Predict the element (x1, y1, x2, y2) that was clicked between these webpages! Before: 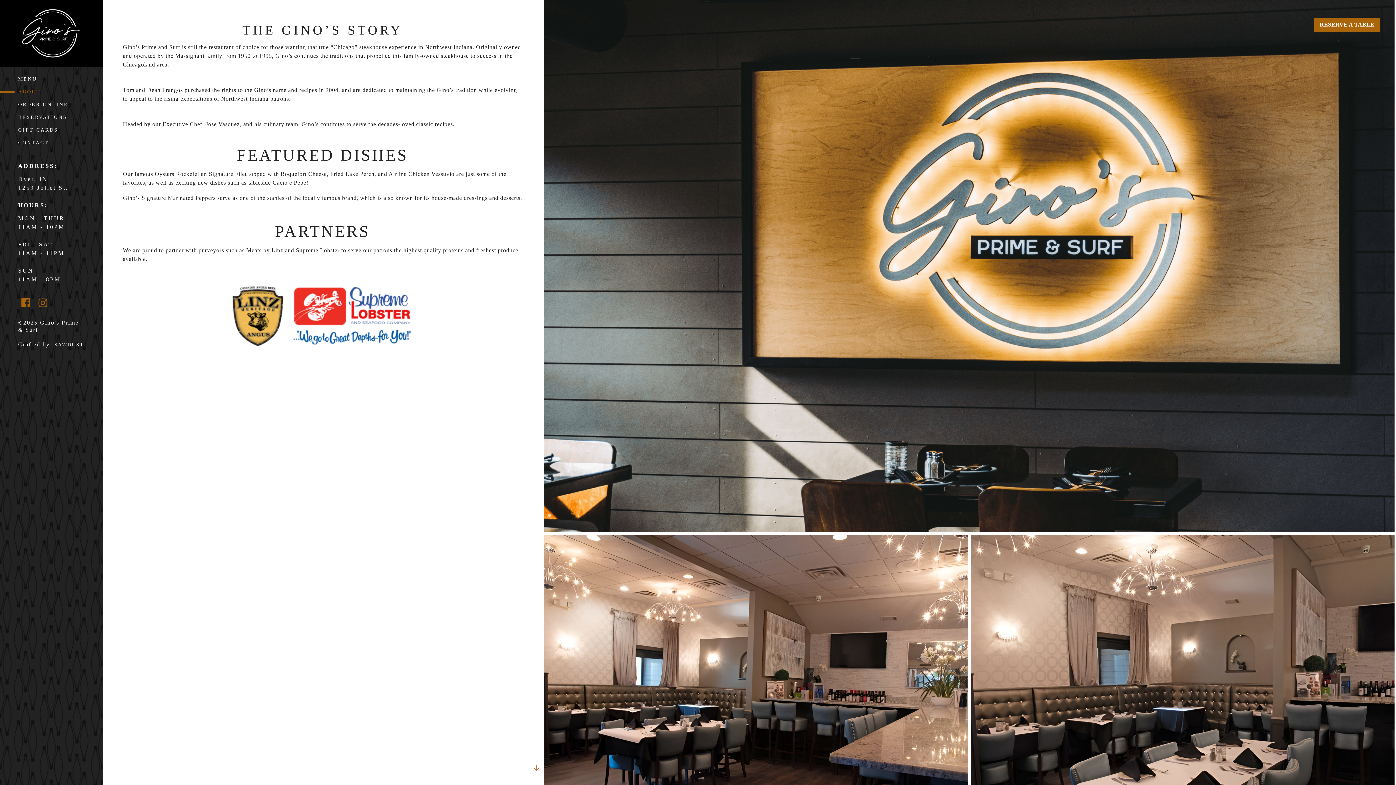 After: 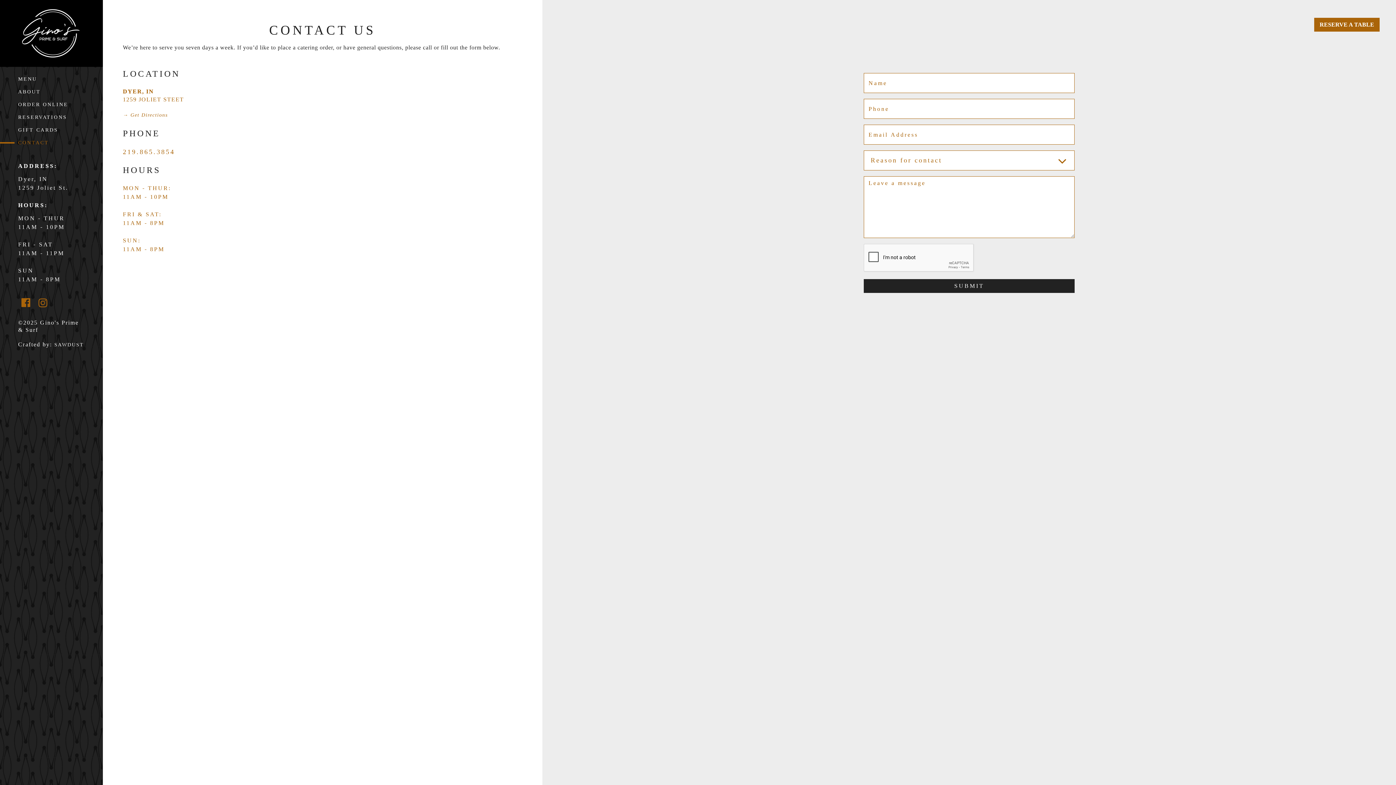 Action: label: CONTACT bbox: (18, 140, 48, 145)